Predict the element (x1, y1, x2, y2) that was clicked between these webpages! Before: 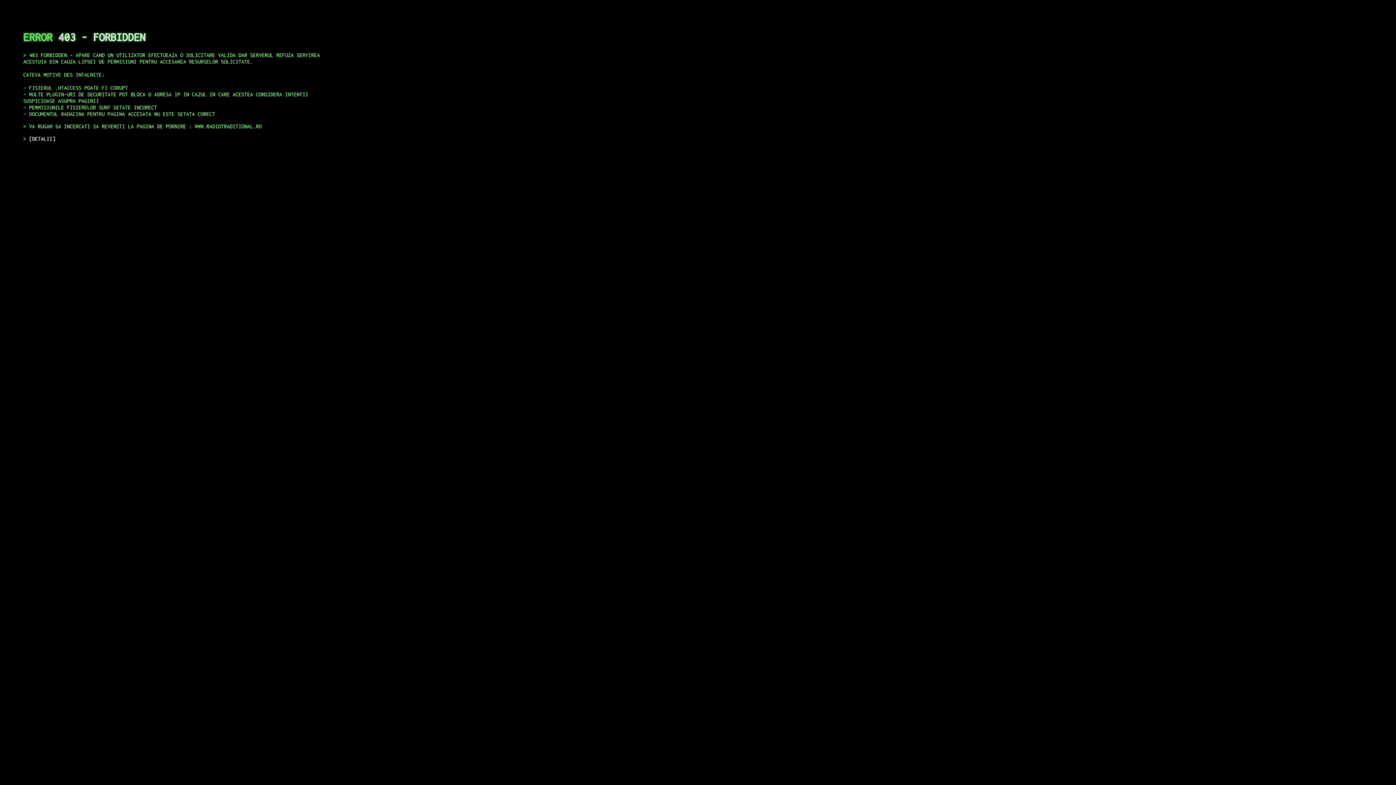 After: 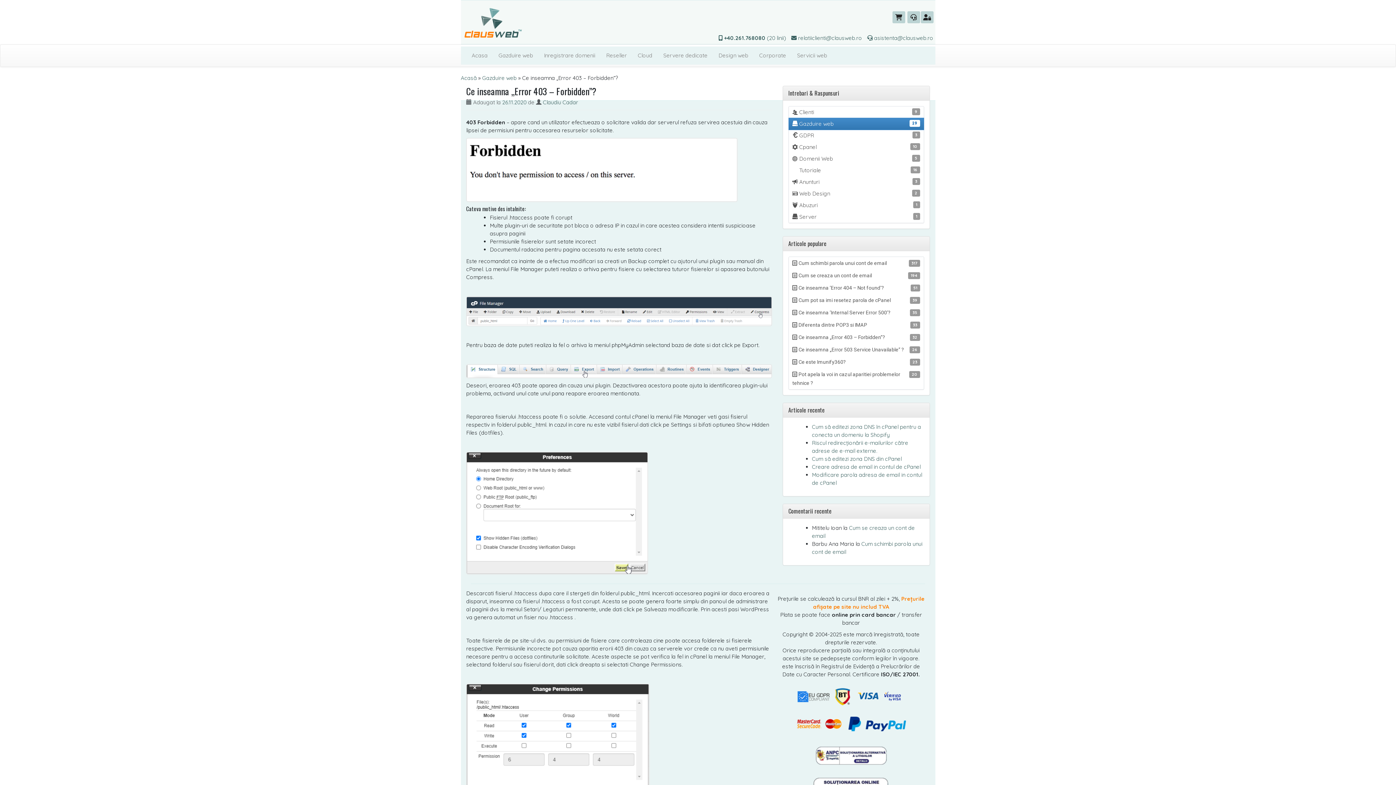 Action: bbox: (29, 135, 55, 141) label: DETALII